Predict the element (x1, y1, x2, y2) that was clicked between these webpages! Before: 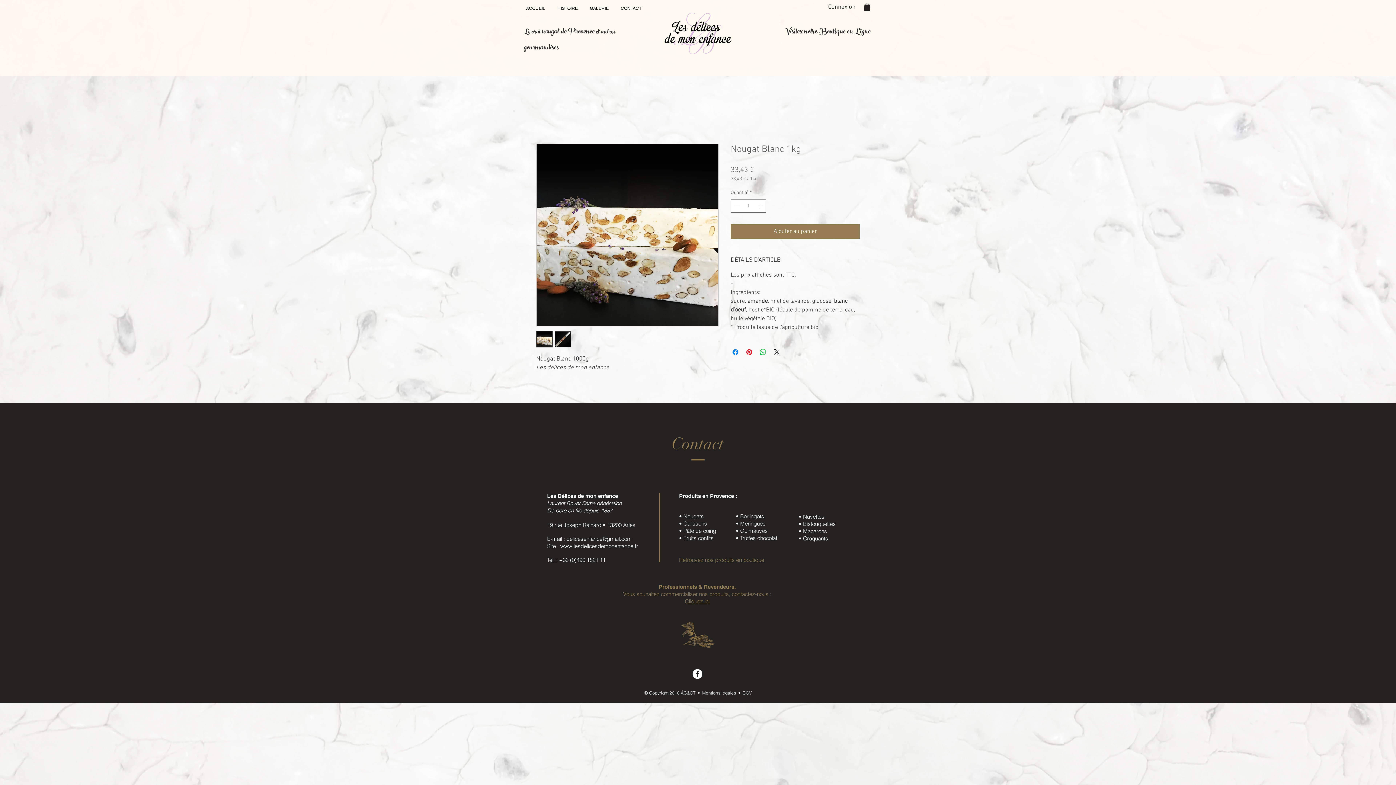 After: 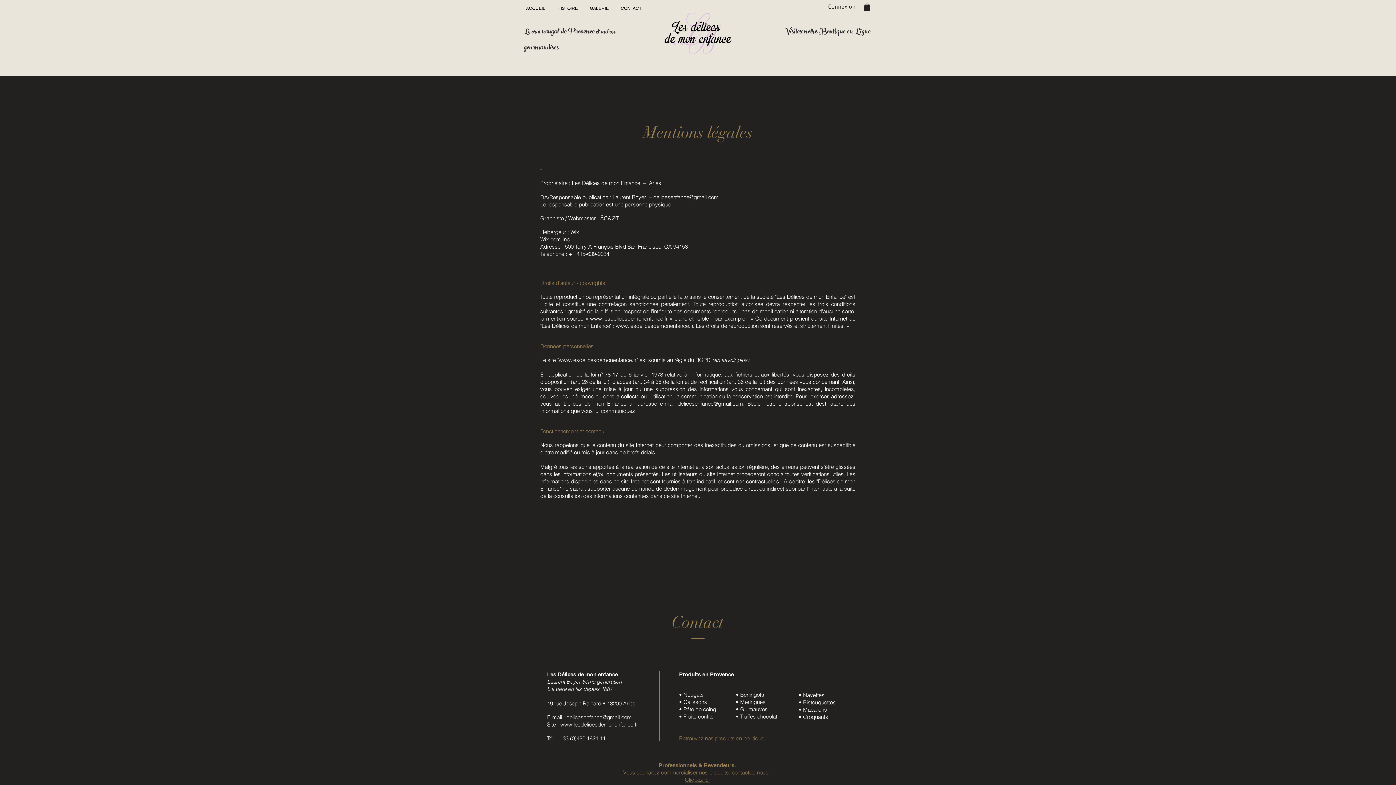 Action: bbox: (702, 690, 736, 696) label: Mentions légales